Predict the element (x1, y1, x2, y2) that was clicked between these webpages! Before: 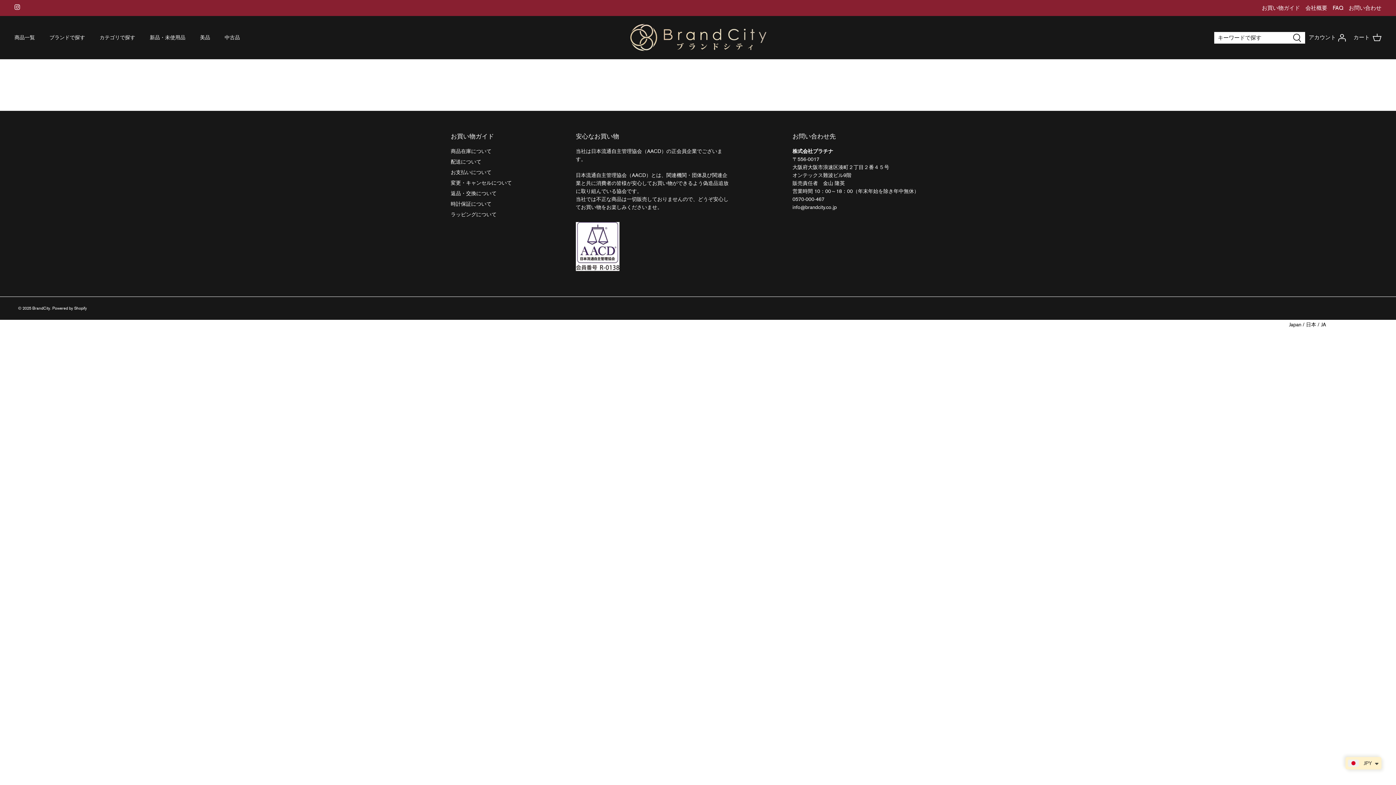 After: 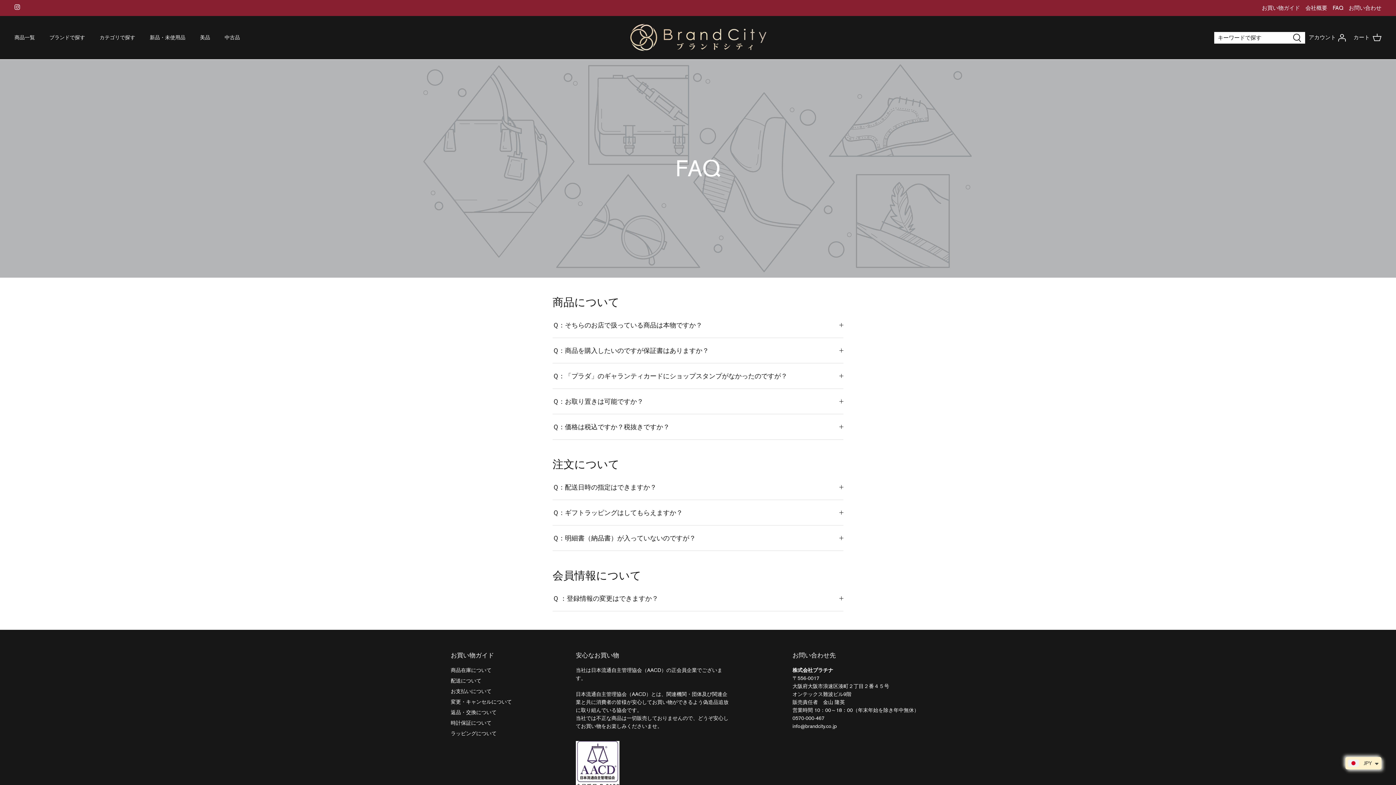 Action: bbox: (1333, 2, 1343, 14) label: FAQ